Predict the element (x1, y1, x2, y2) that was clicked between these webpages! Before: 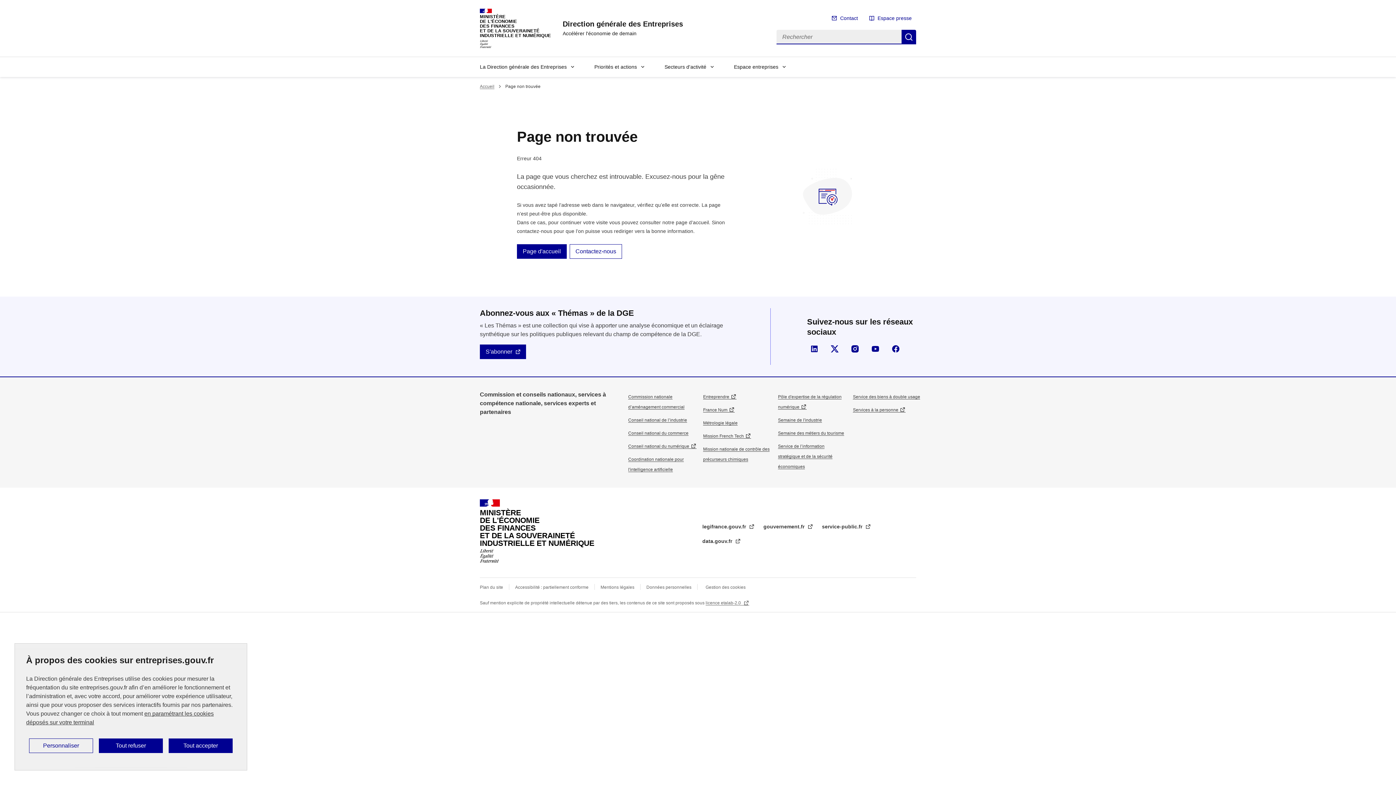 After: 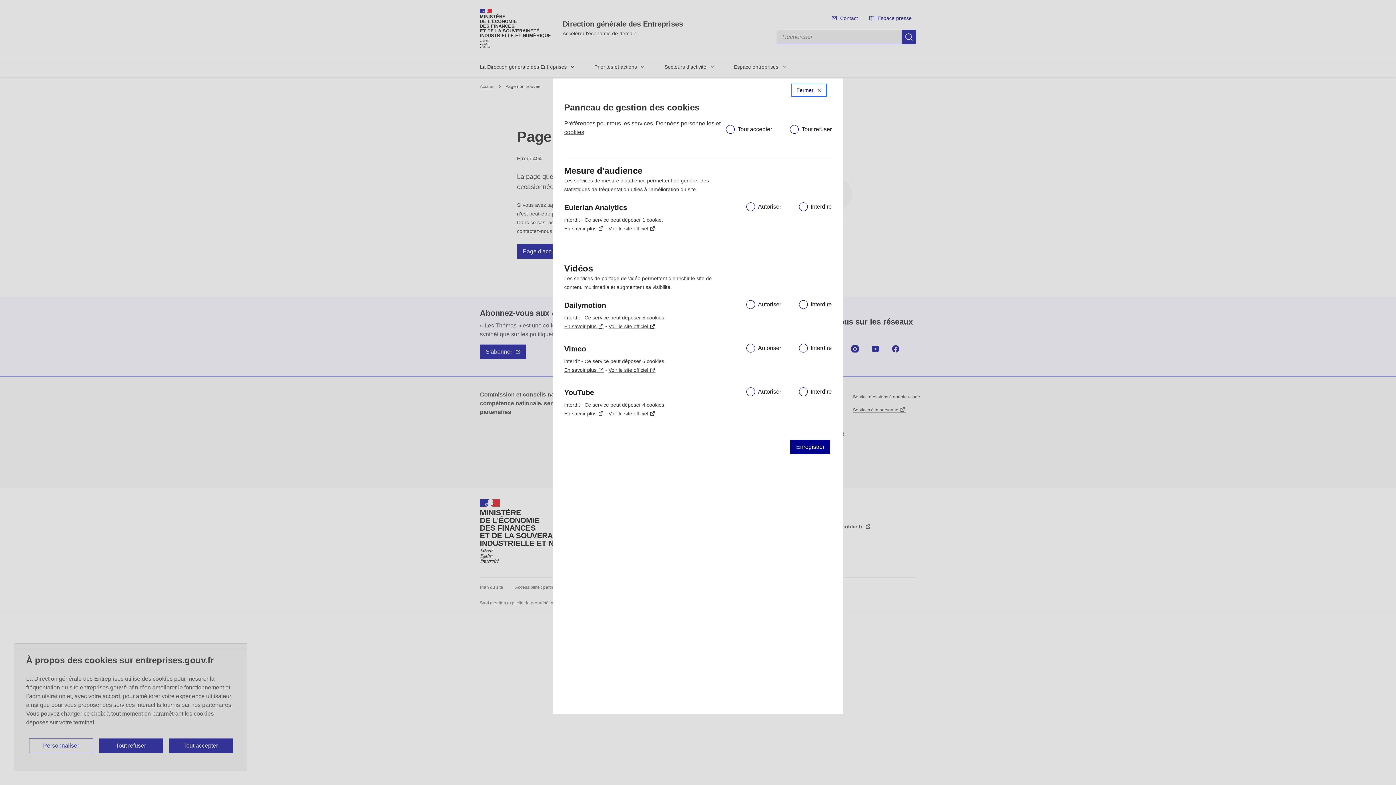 Action: bbox: (29, 738, 93, 753) label: Personnaliser (fenêtre modale)